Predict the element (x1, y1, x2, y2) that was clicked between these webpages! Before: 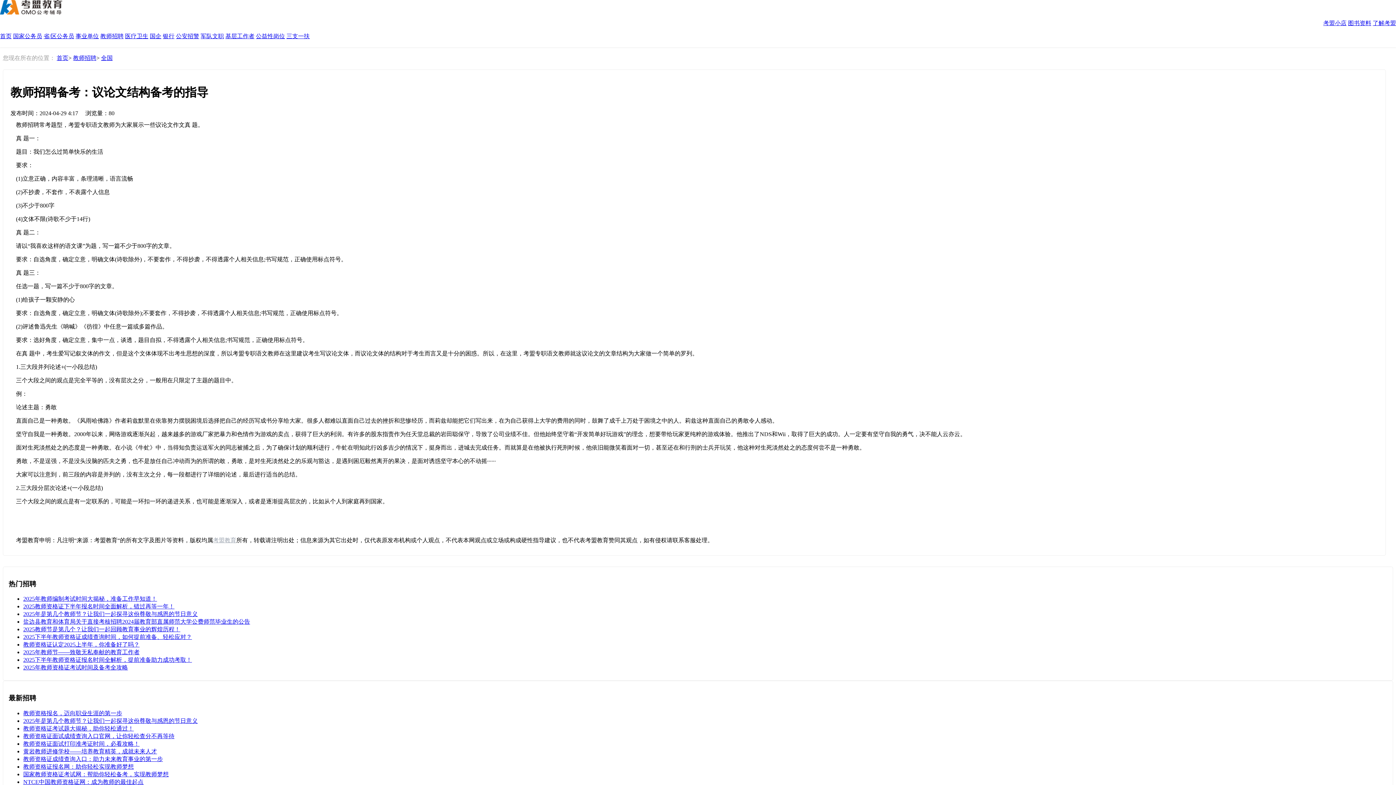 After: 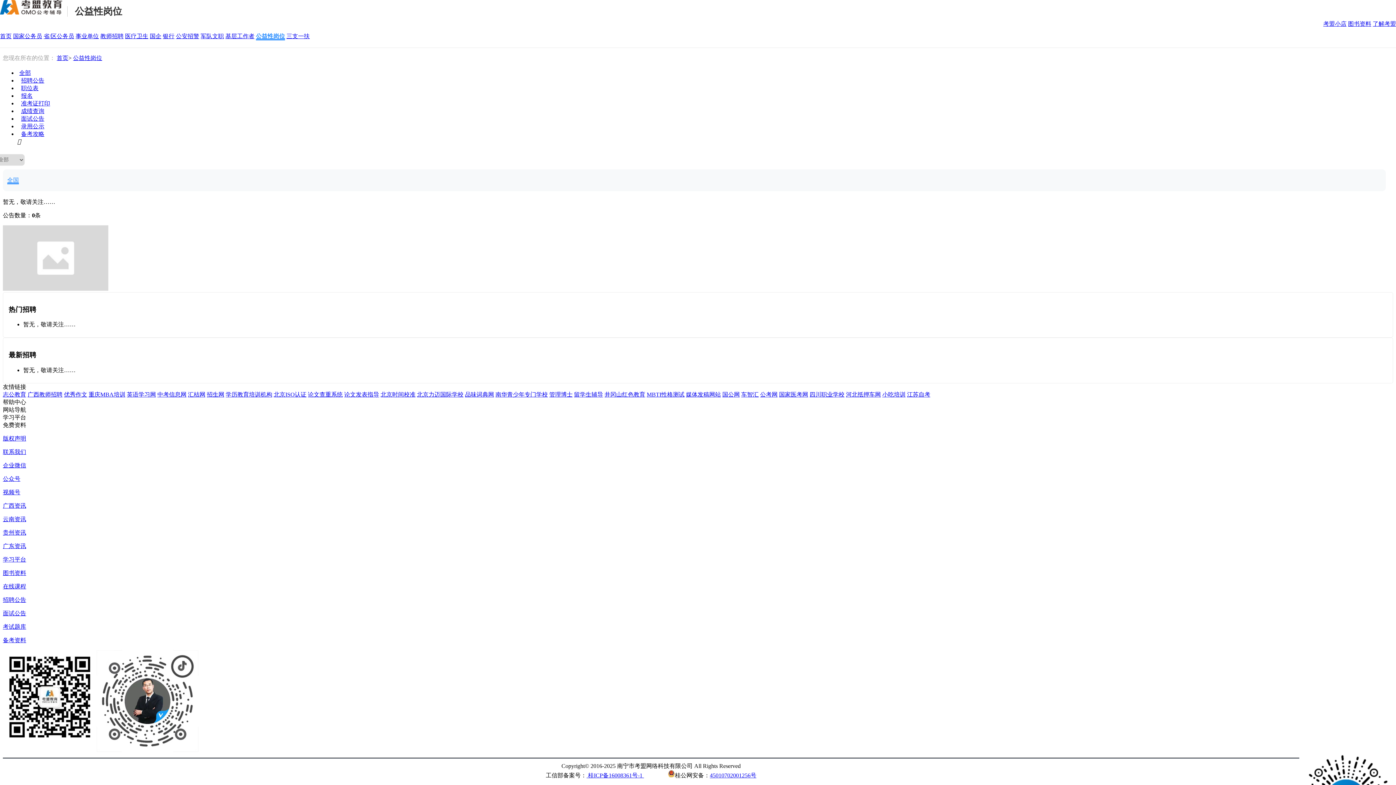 Action: label: 公益性岗位 bbox: (256, 33, 285, 39)